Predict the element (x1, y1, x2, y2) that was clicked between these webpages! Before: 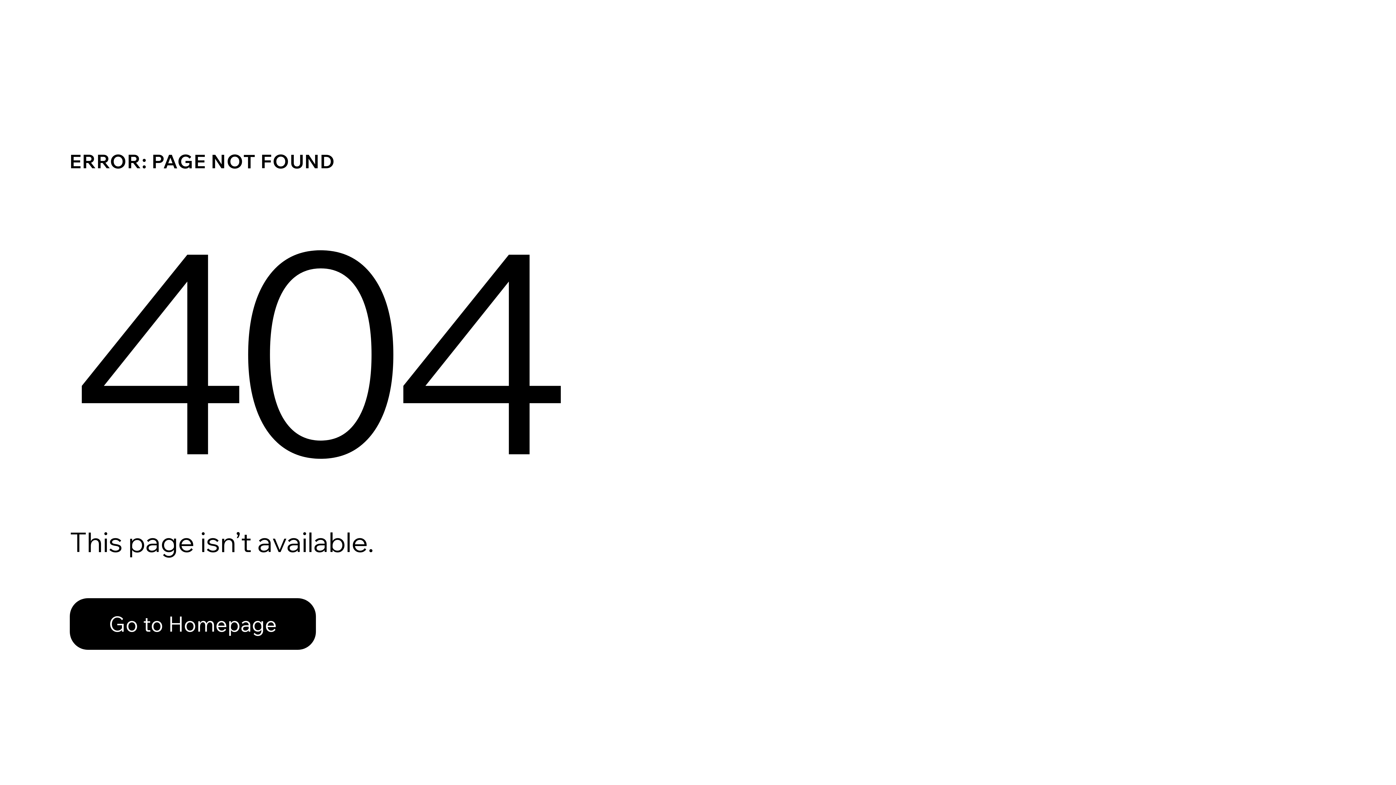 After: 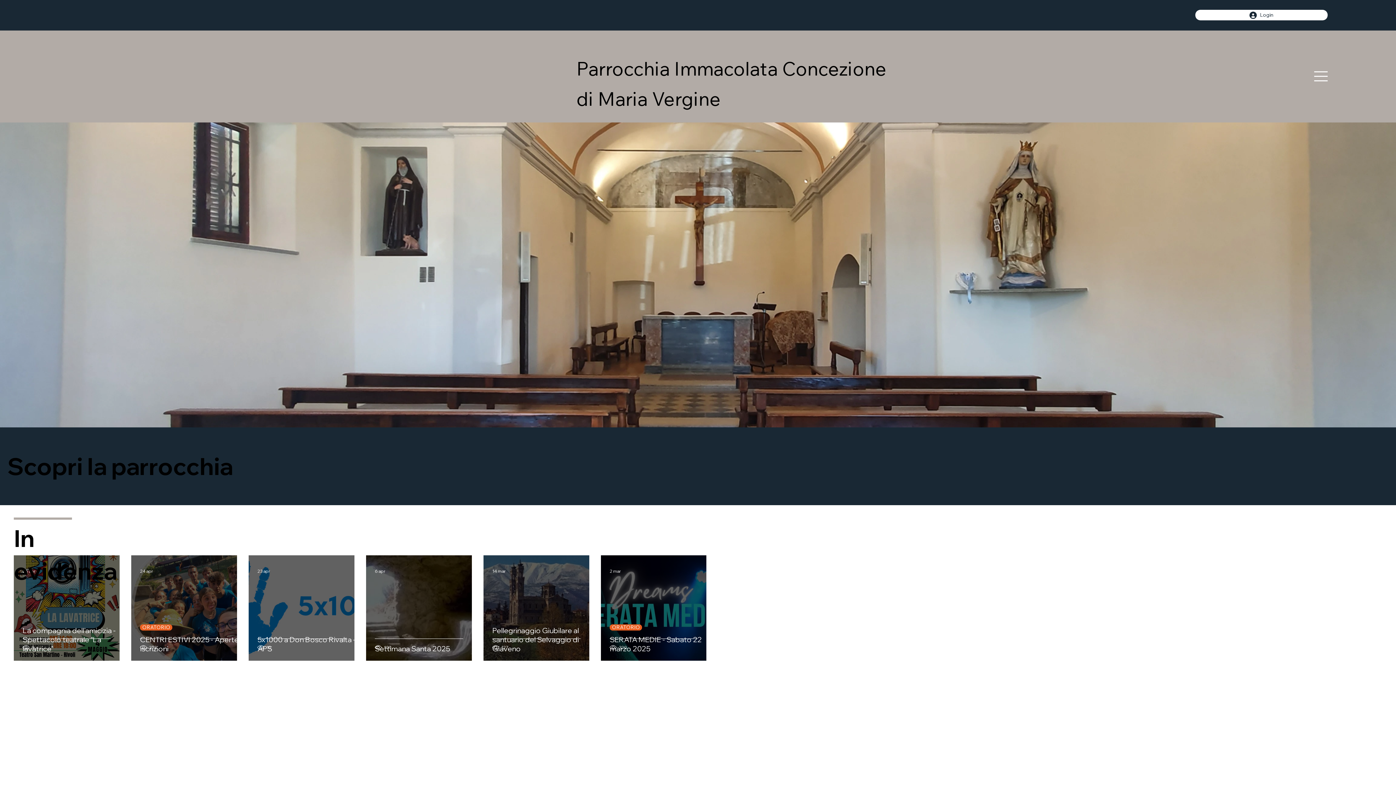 Action: label: Go to Homepage bbox: (69, 598, 316, 650)